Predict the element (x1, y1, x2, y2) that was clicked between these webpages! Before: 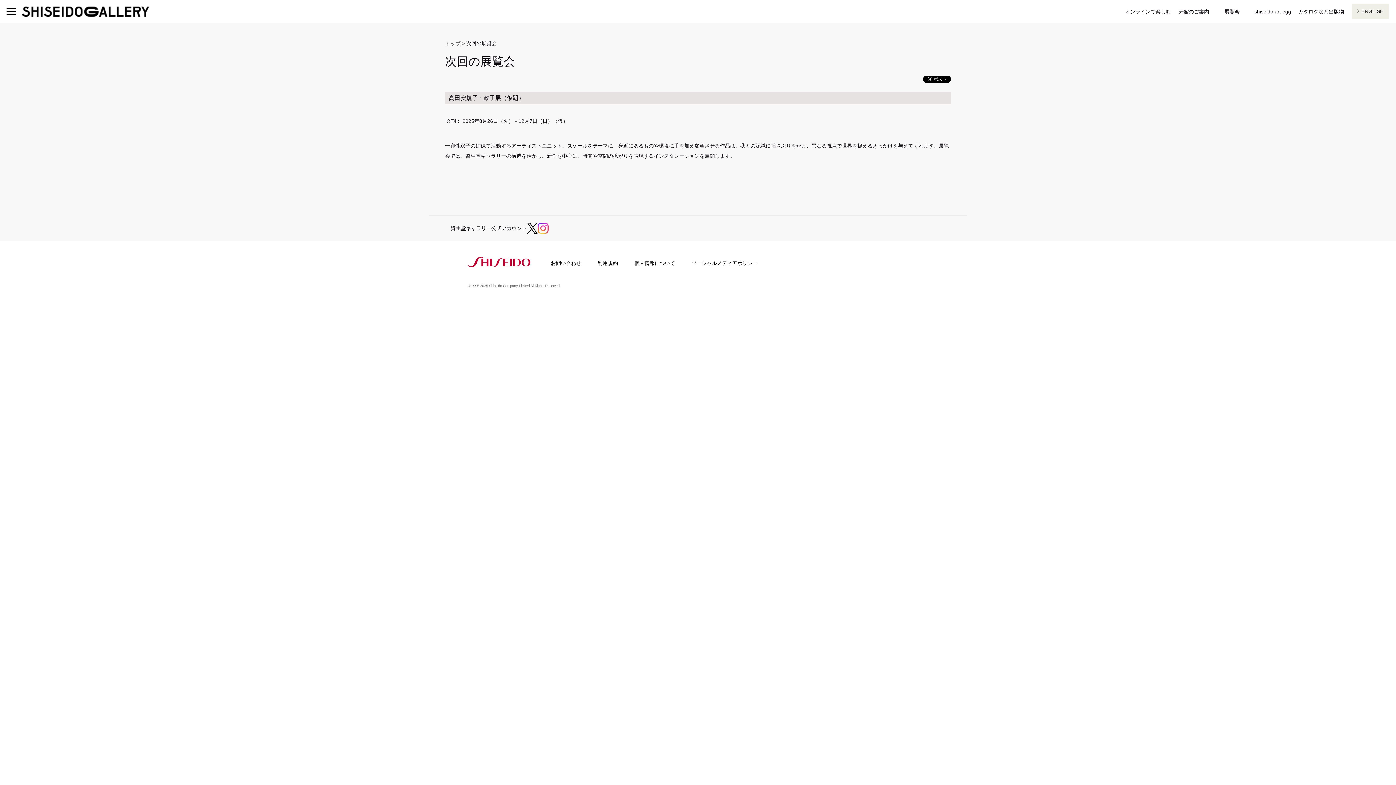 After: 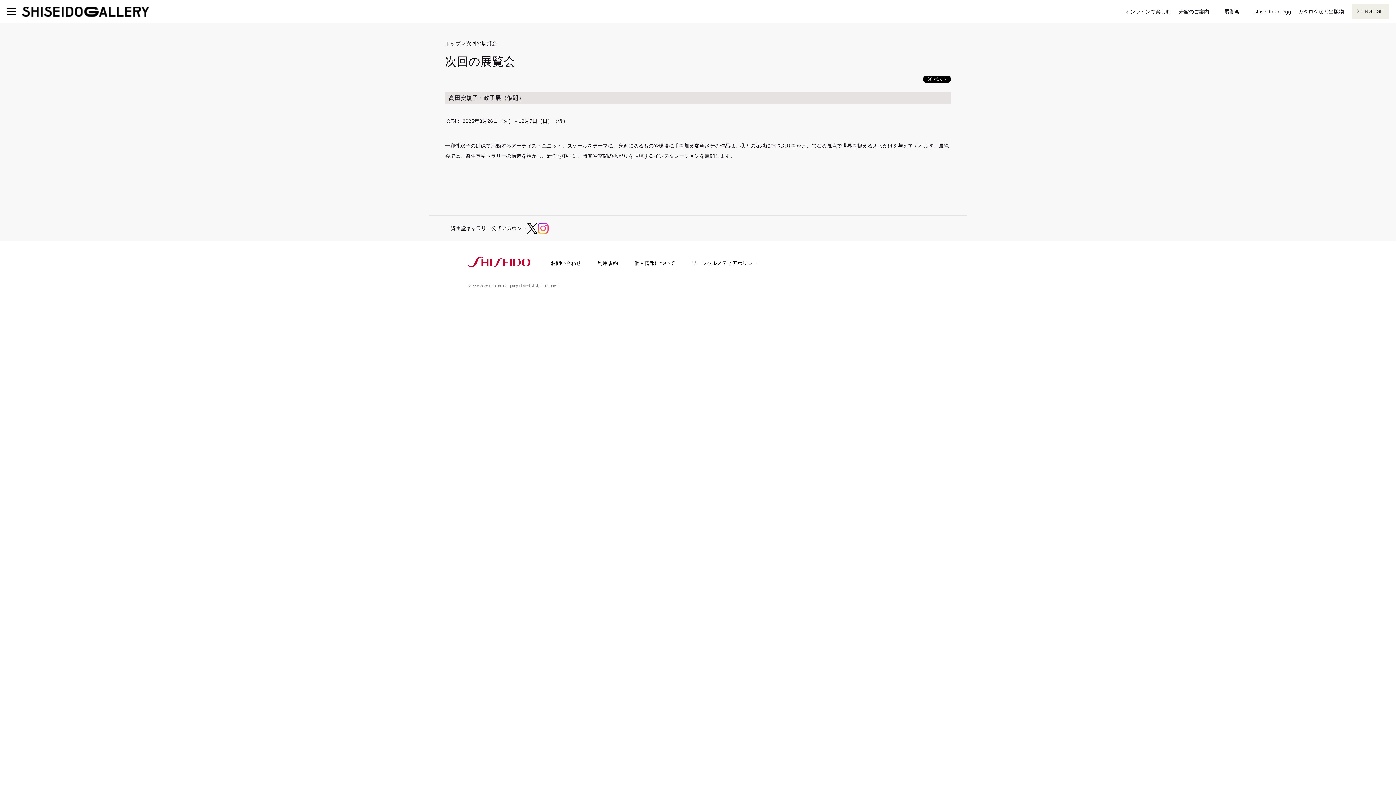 Action: bbox: (537, 222, 548, 233)